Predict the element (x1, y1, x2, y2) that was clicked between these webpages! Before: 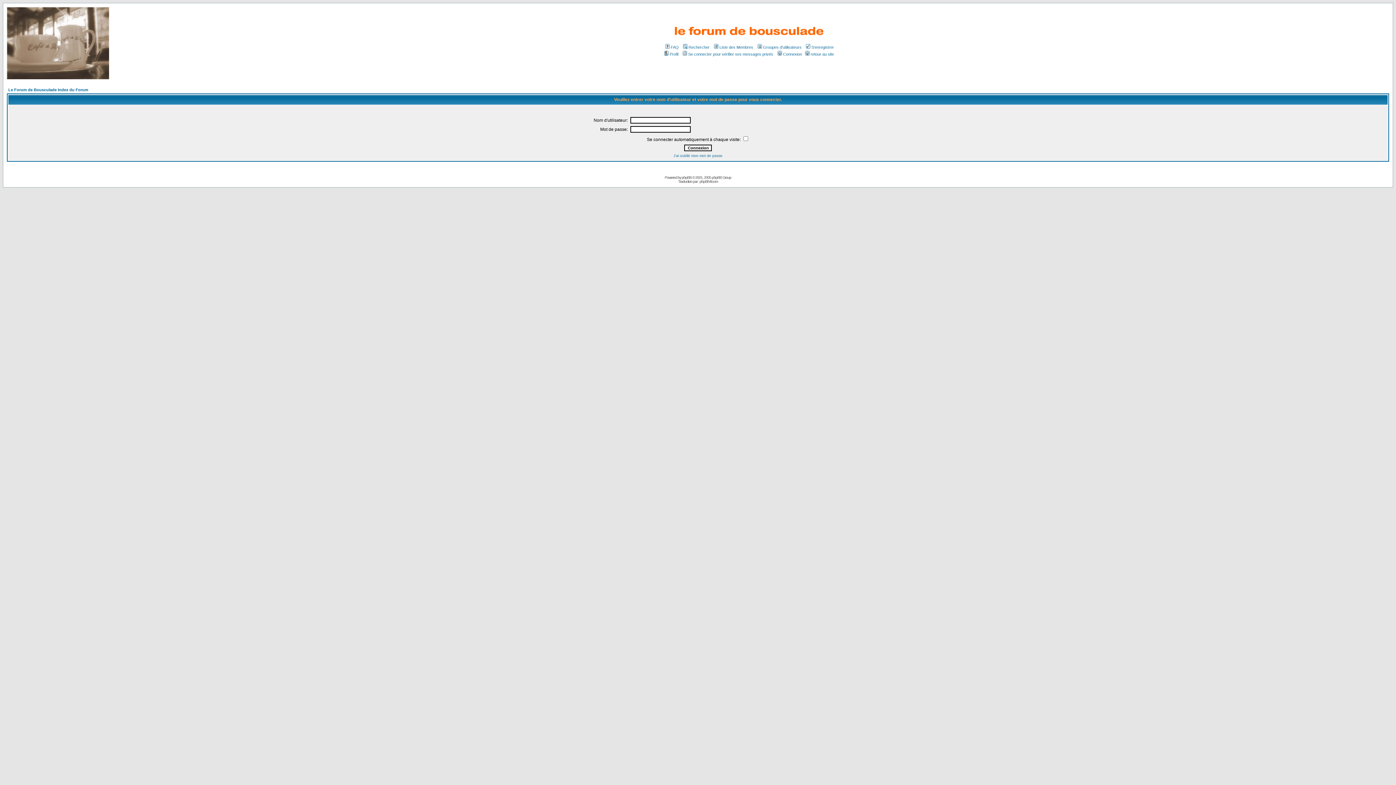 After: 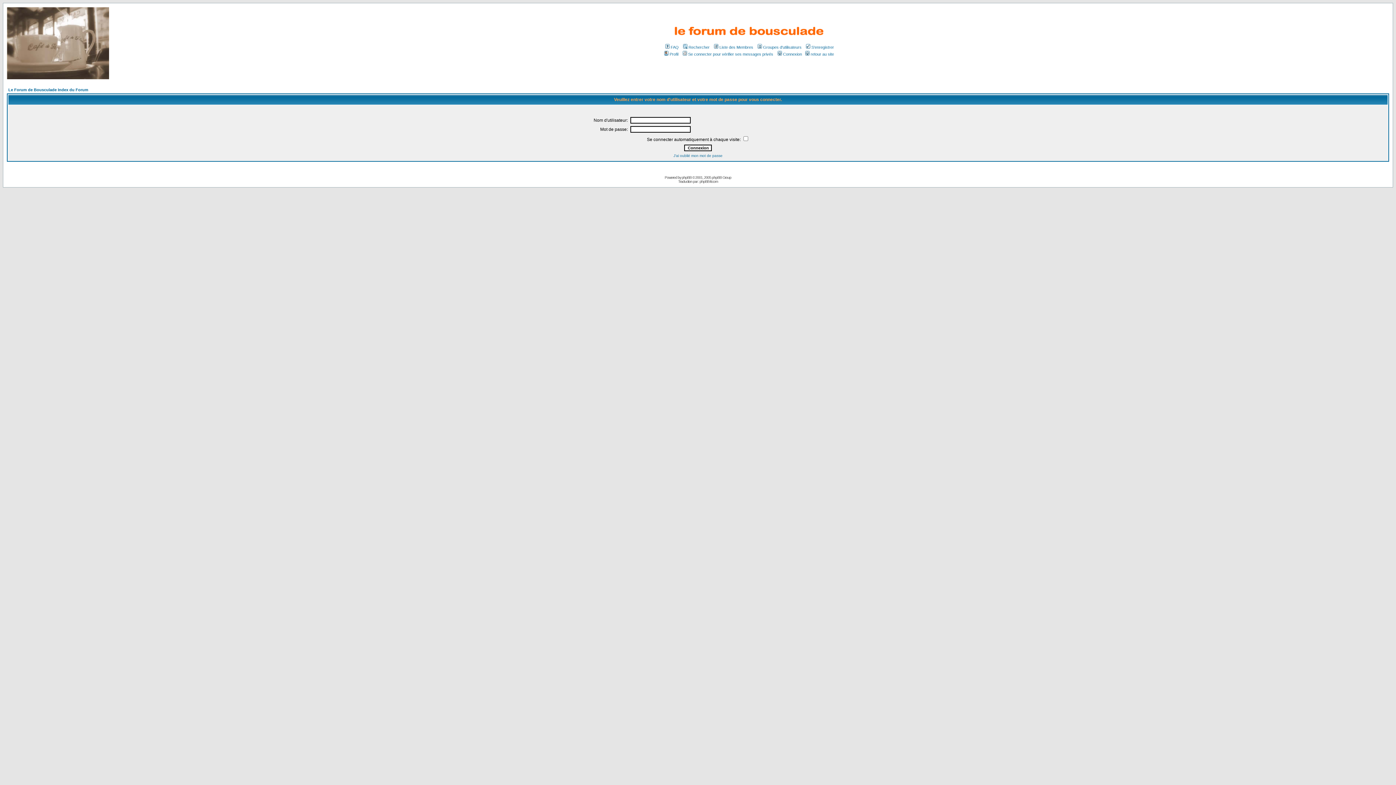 Action: label: Se connecter pour vérifier ses messages privés bbox: (681, 52, 773, 56)